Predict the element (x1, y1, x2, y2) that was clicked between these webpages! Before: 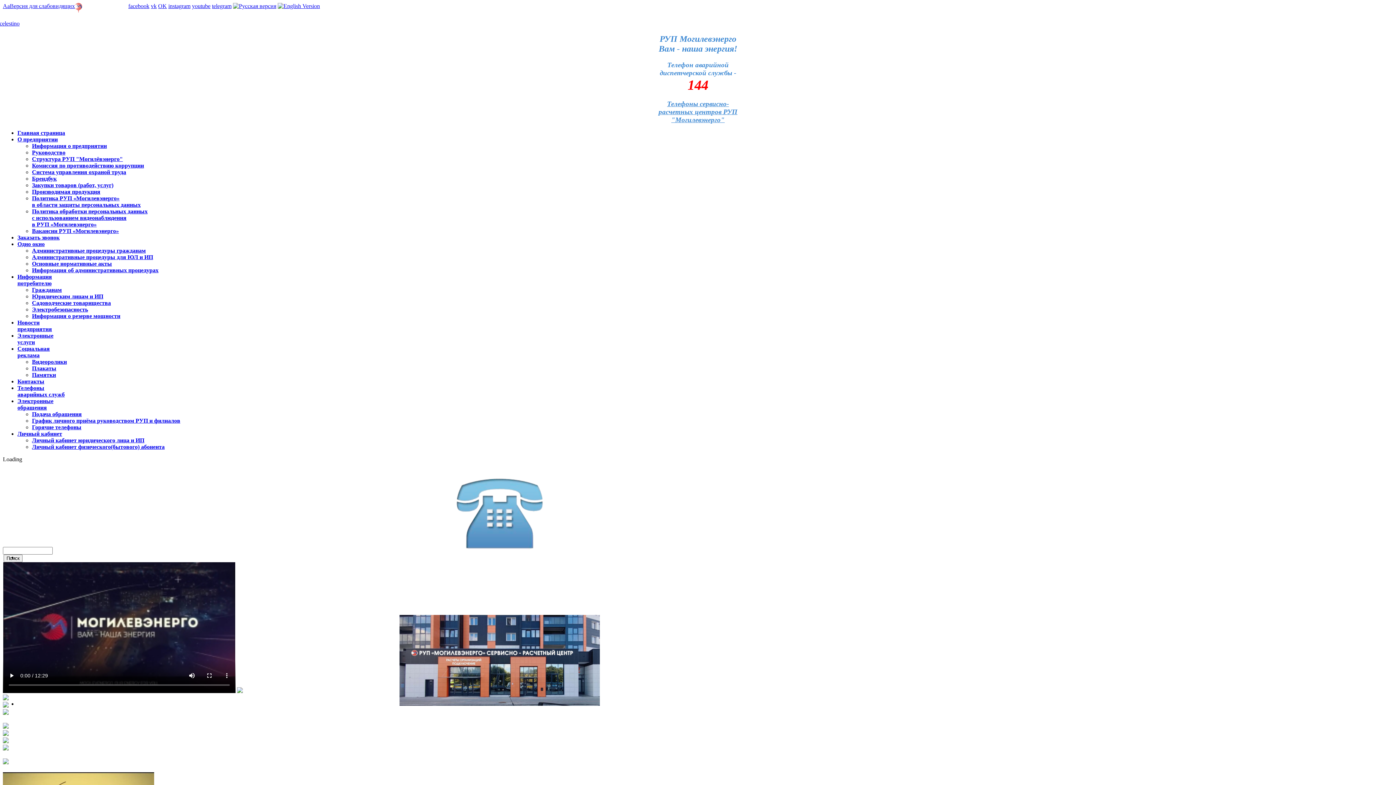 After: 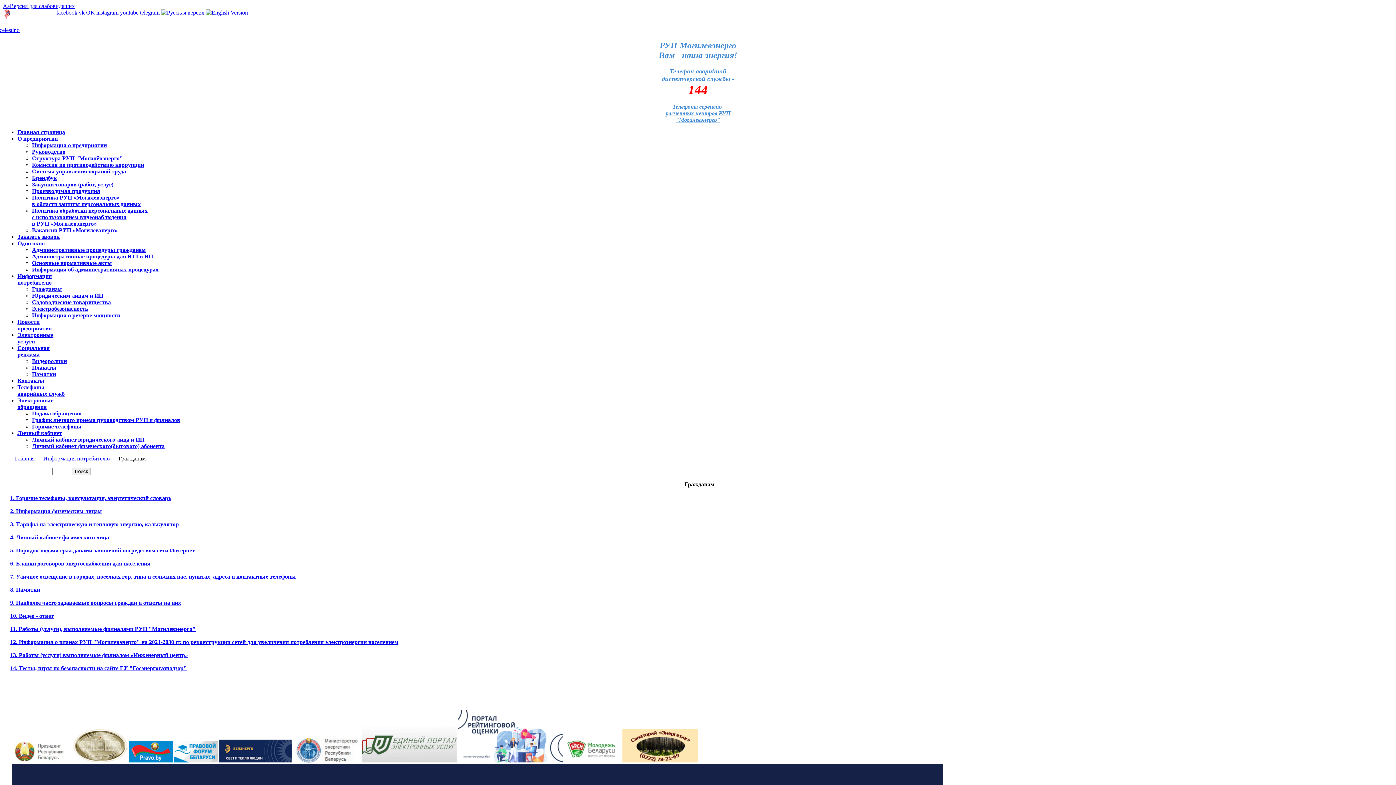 Action: bbox: (32, 286, 61, 293) label: Гражданам
 